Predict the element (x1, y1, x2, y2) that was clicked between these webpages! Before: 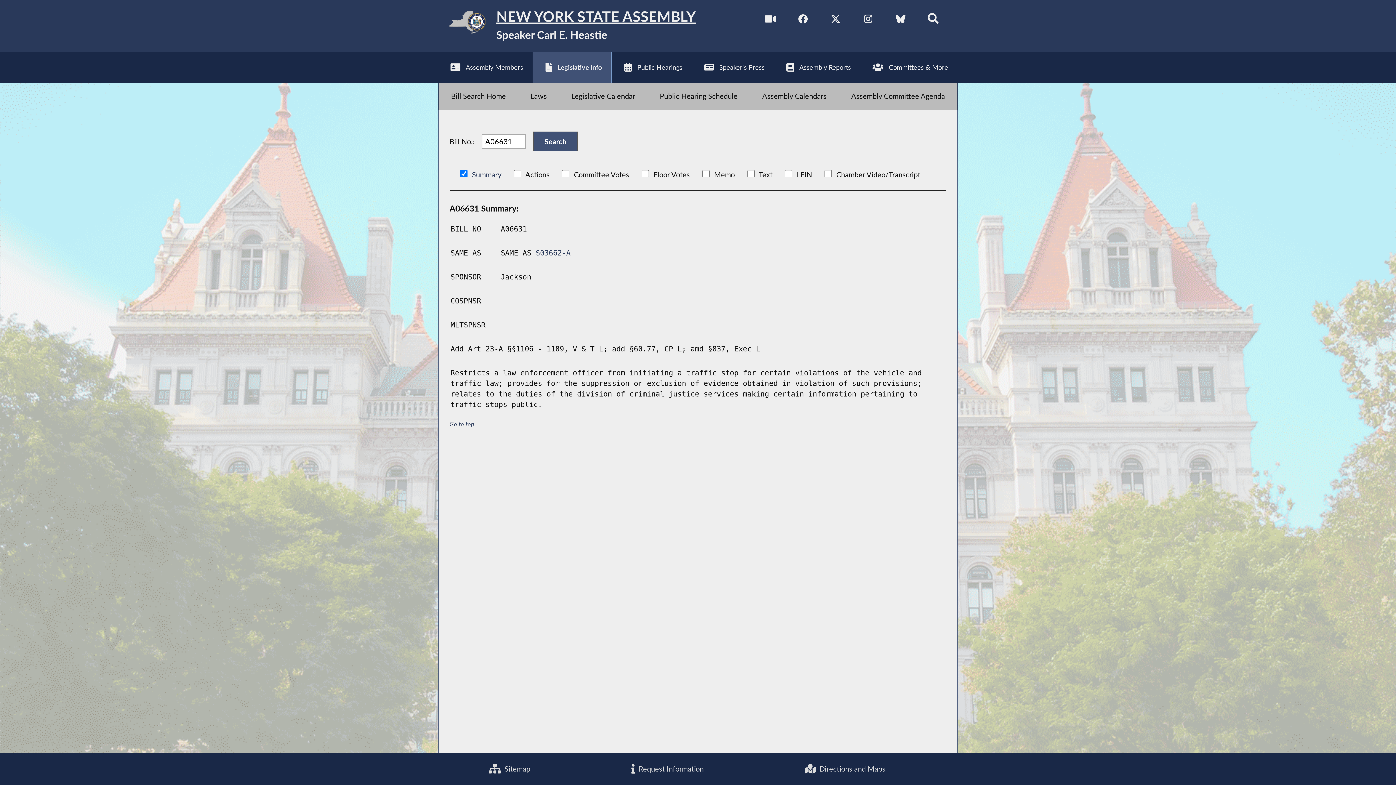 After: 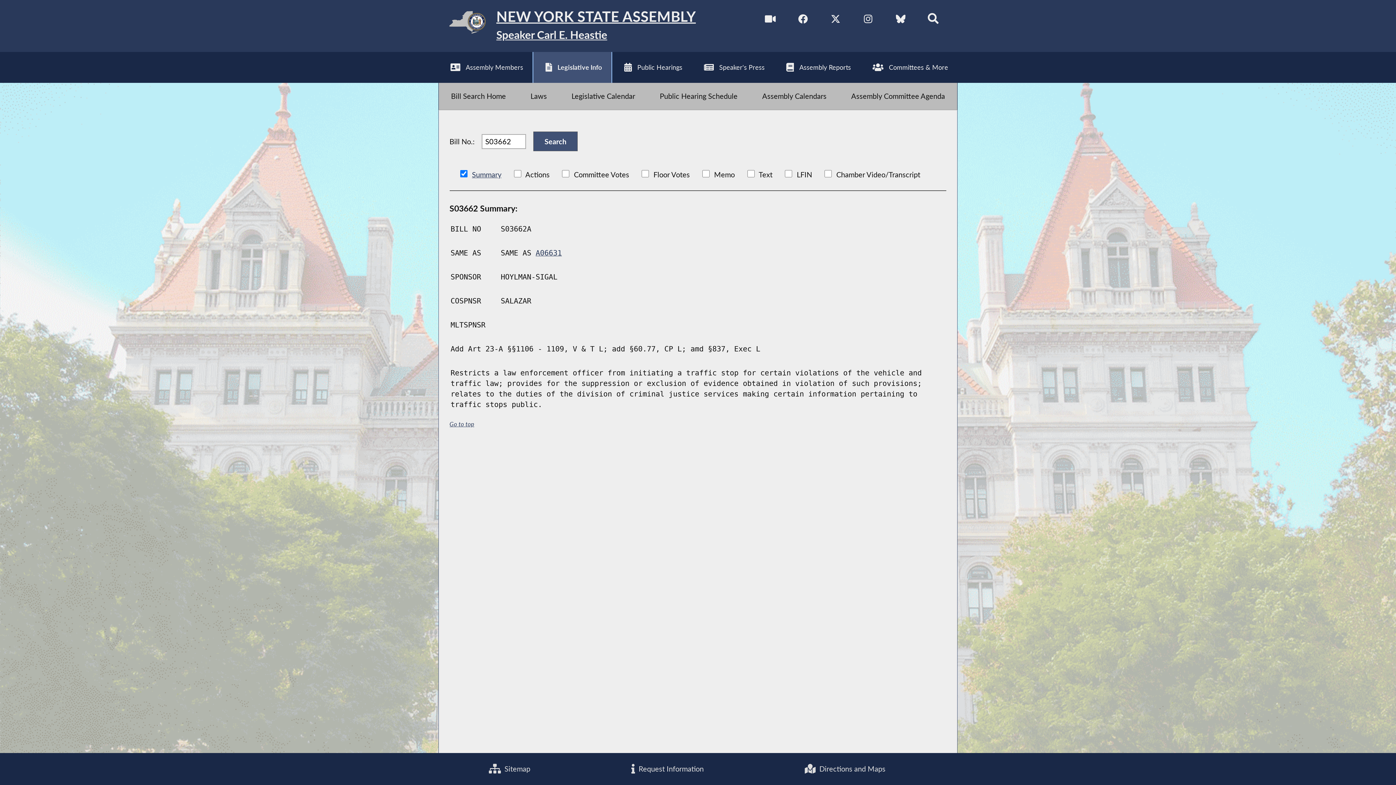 Action: label: S03662-A bbox: (535, 249, 570, 257)